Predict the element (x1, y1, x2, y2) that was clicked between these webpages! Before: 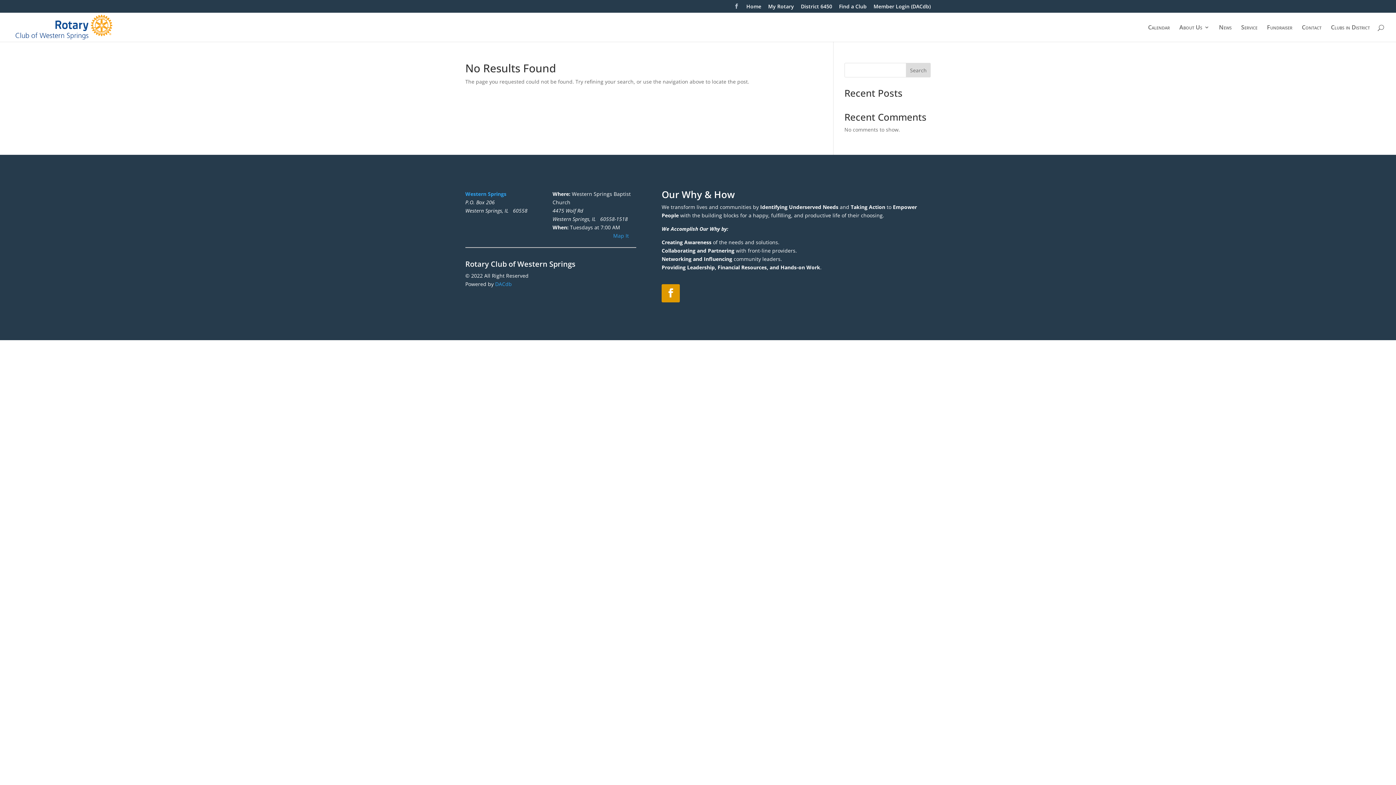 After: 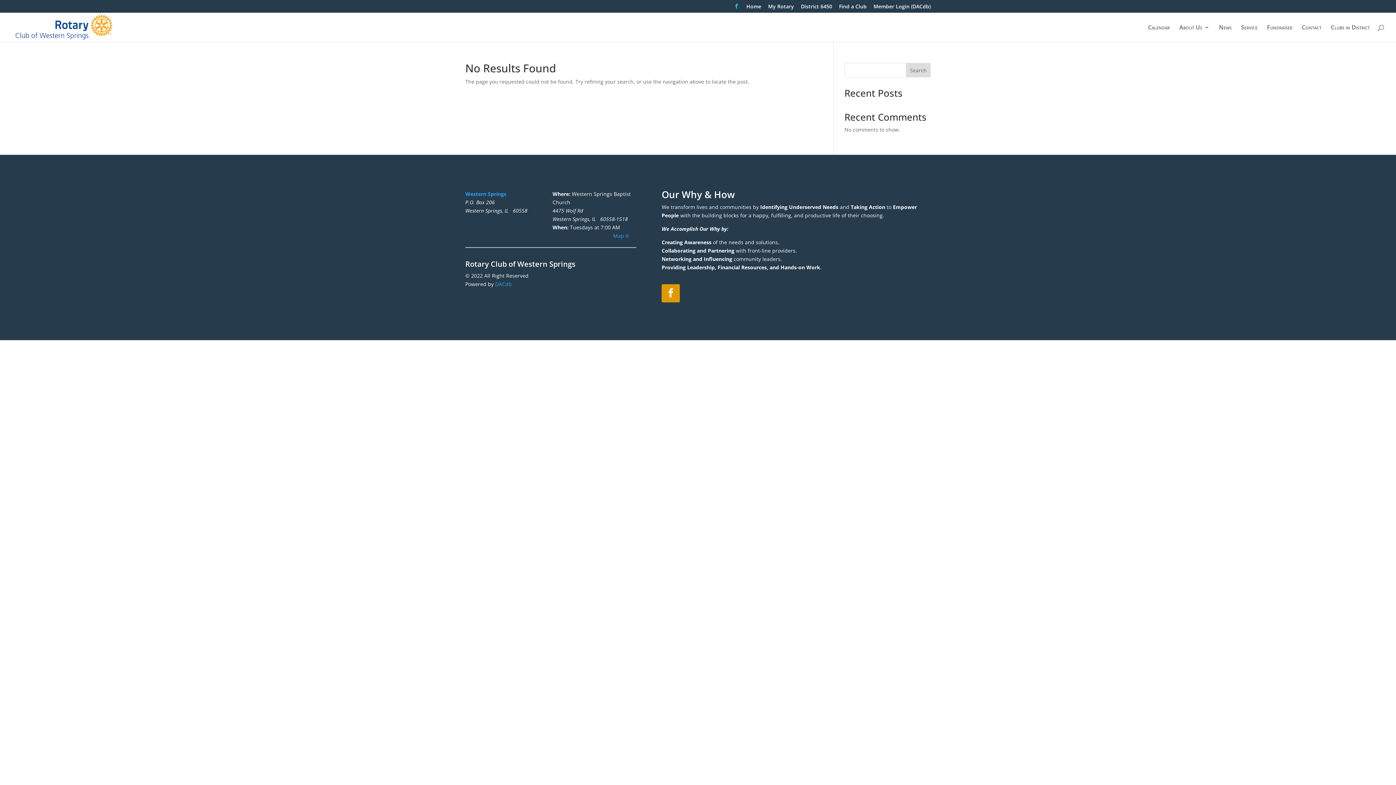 Action: bbox: (734, 3, 739, 12)